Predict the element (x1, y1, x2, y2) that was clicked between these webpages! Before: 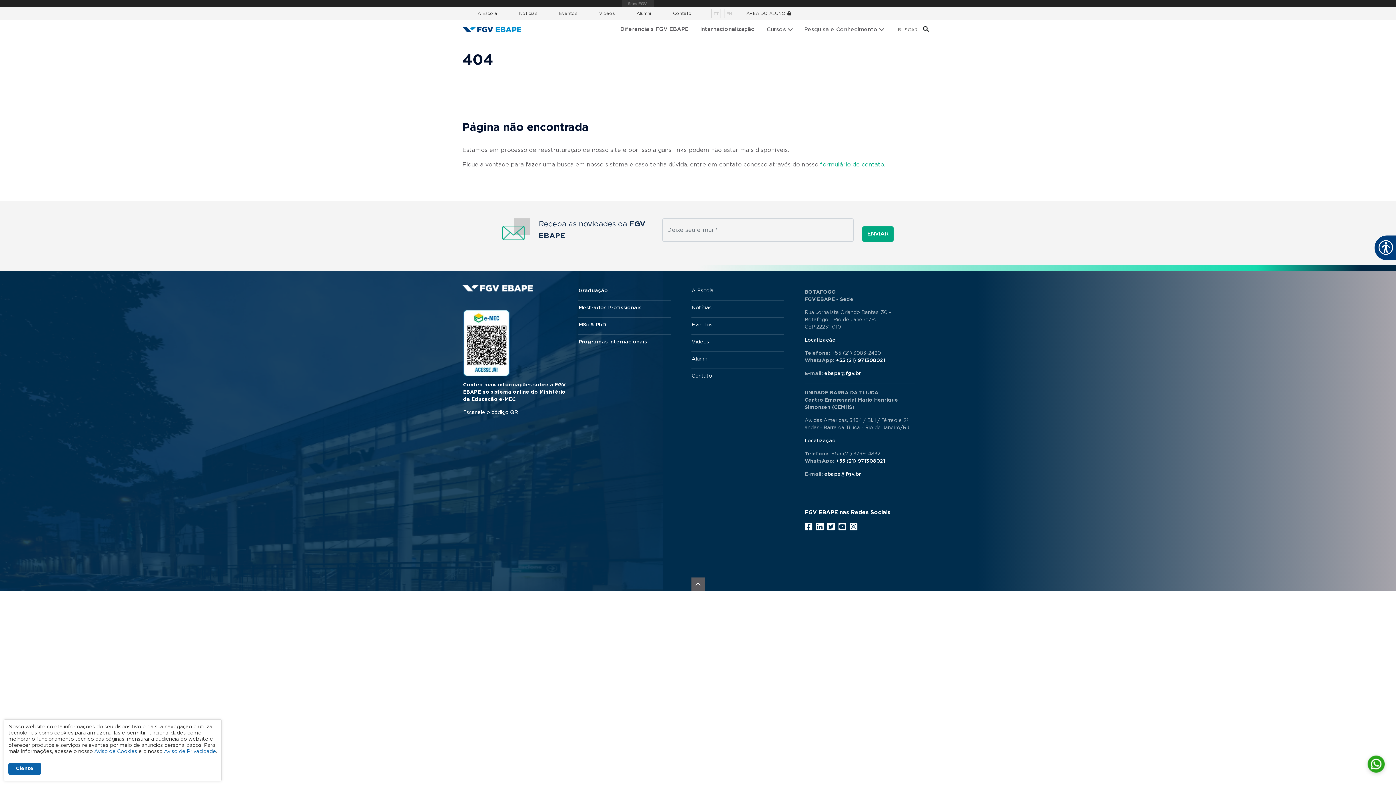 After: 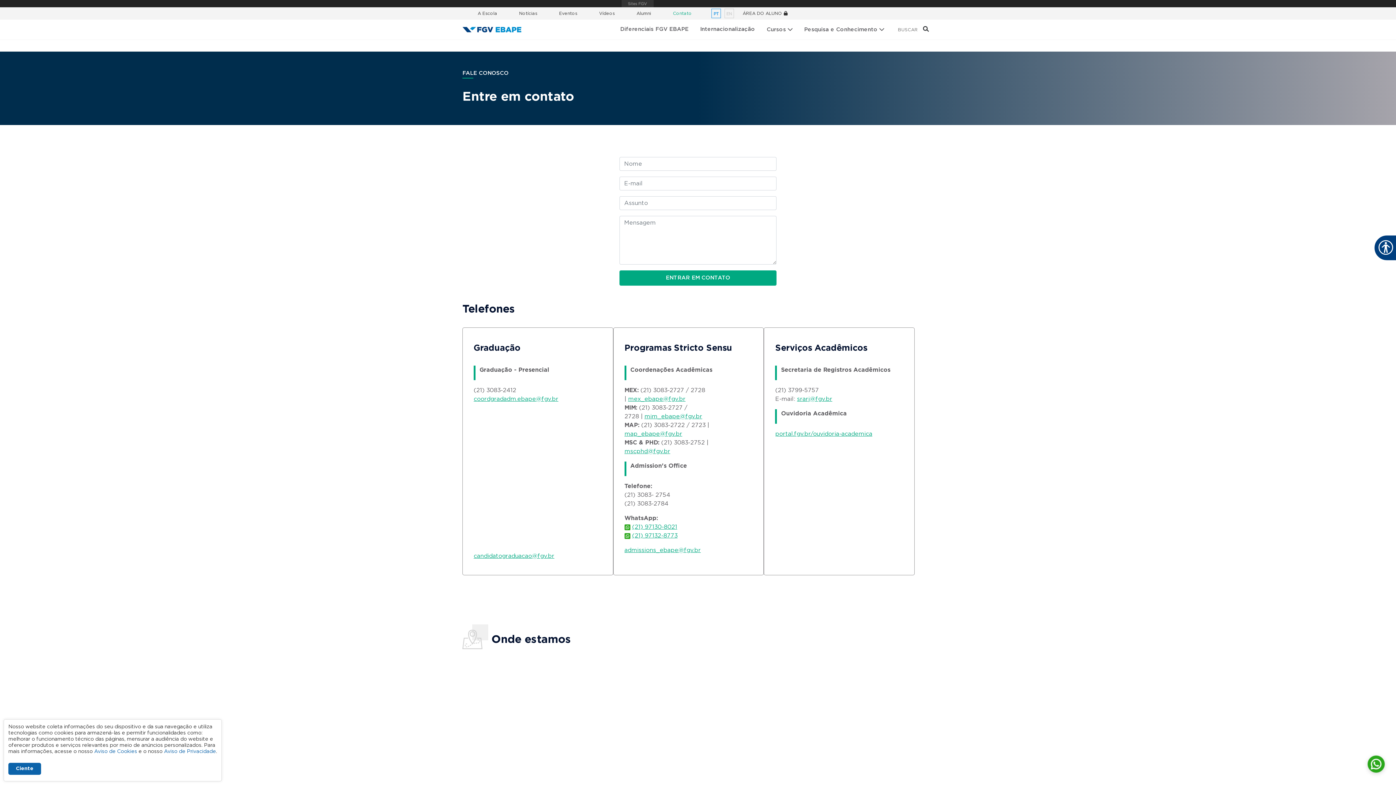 Action: bbox: (691, 369, 784, 385) label: Contato